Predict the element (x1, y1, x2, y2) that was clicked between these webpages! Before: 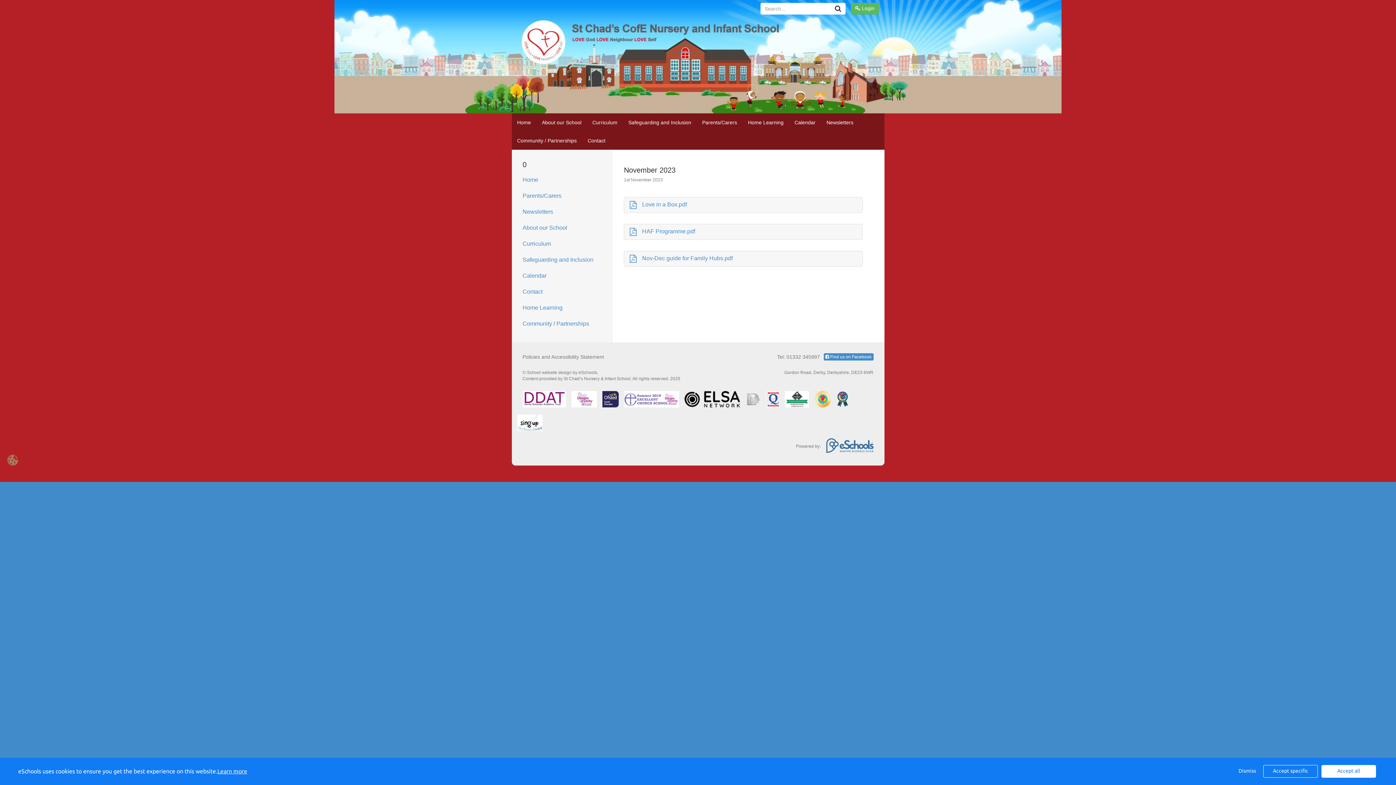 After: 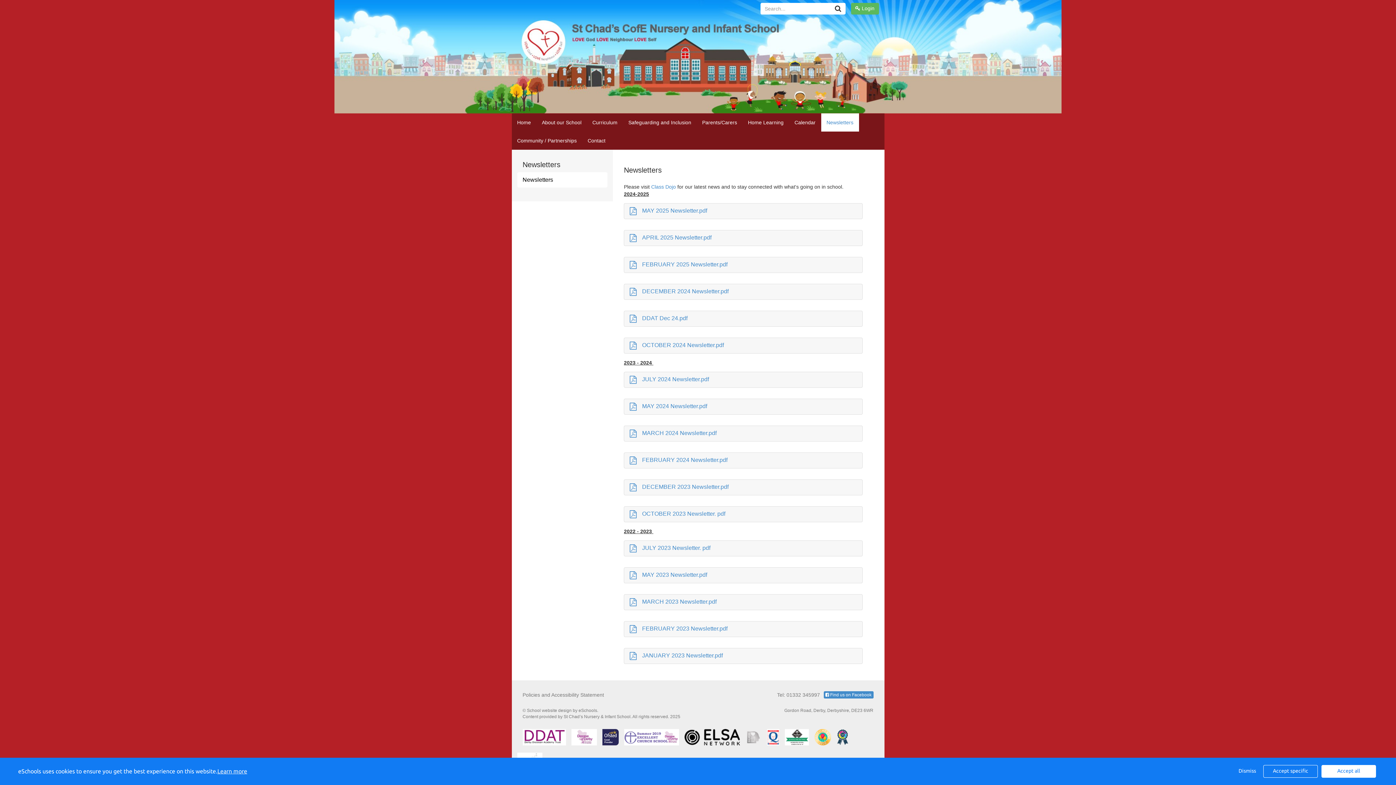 Action: label: Newsletters bbox: (517, 204, 607, 219)